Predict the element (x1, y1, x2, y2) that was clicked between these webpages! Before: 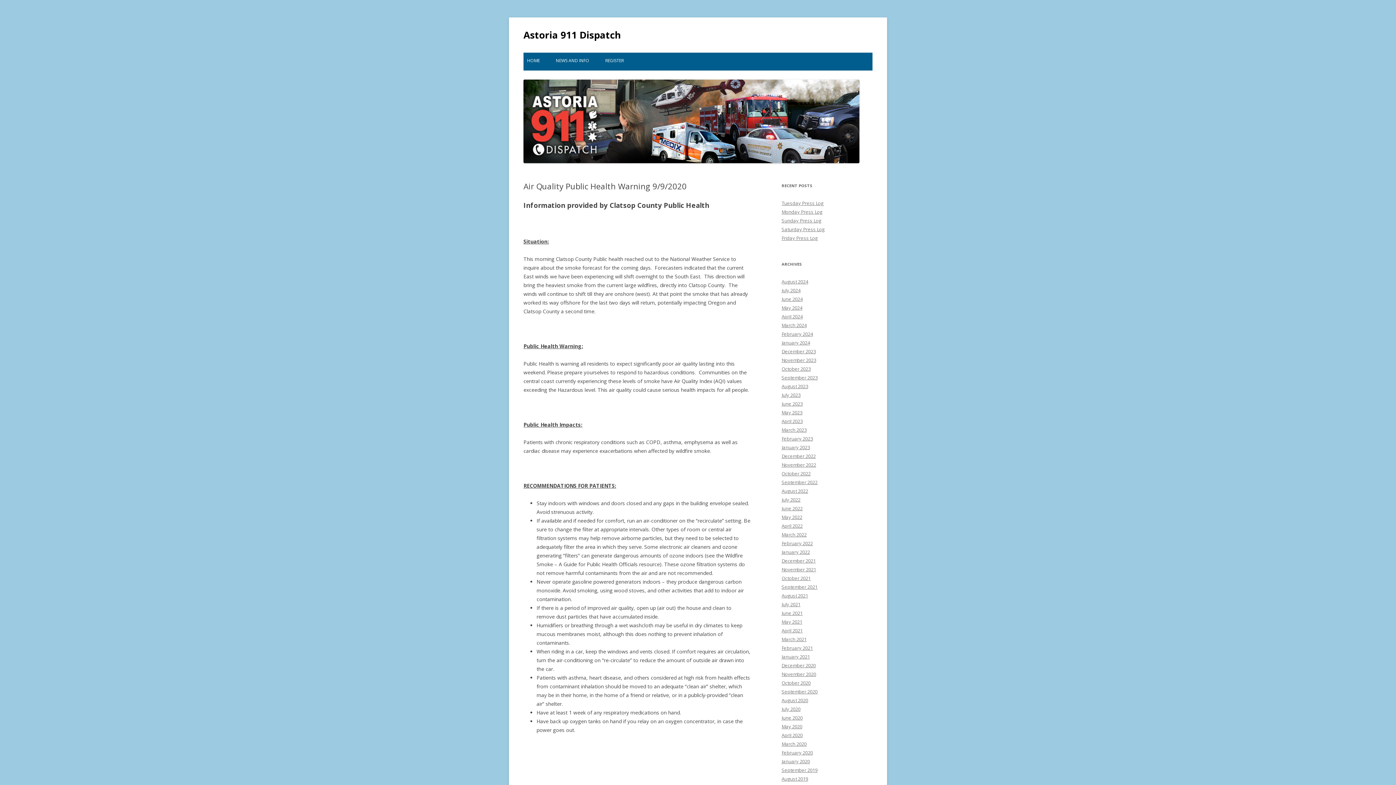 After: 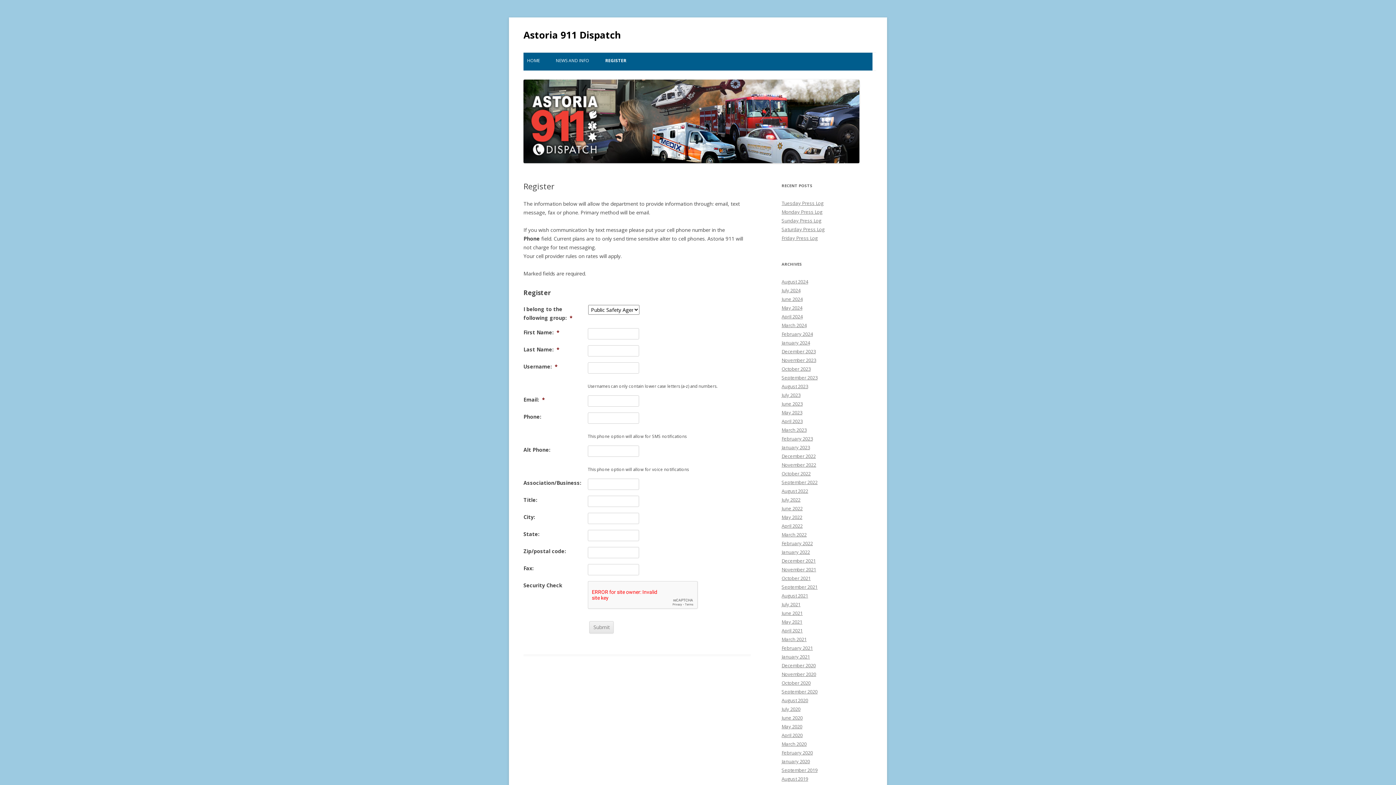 Action: label: REGISTER bbox: (605, 52, 624, 68)